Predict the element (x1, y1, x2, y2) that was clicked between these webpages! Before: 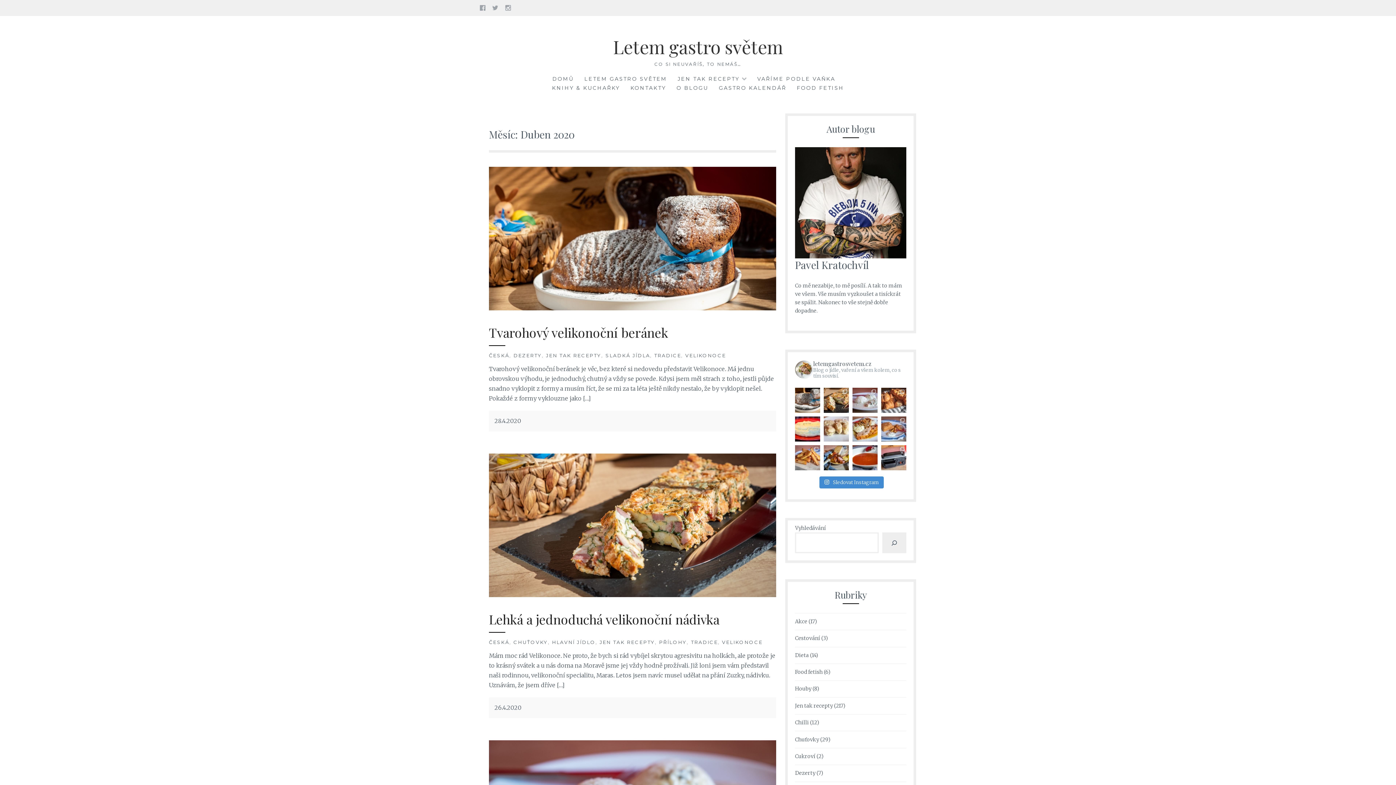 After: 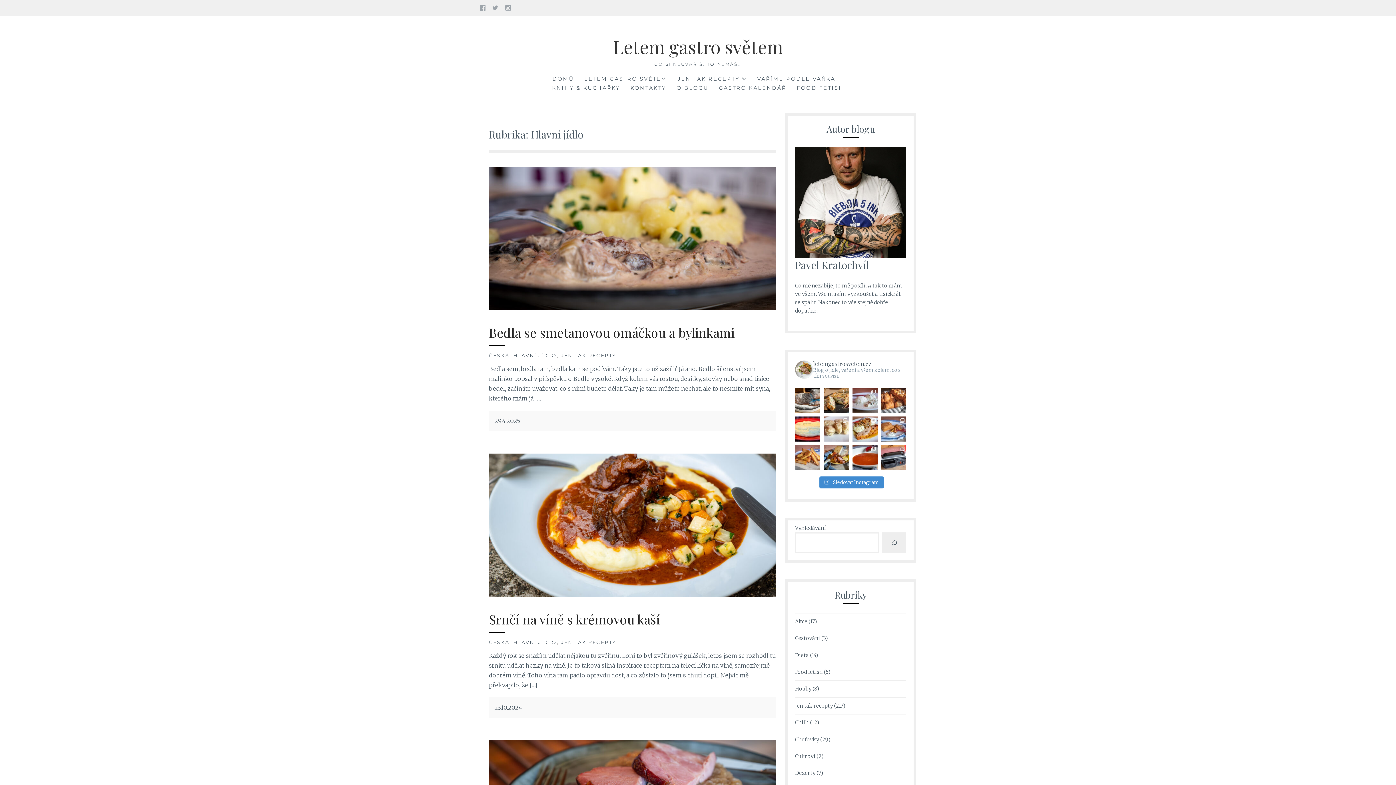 Action: bbox: (552, 639, 595, 645) label: HLAVNÍ JÍDLO